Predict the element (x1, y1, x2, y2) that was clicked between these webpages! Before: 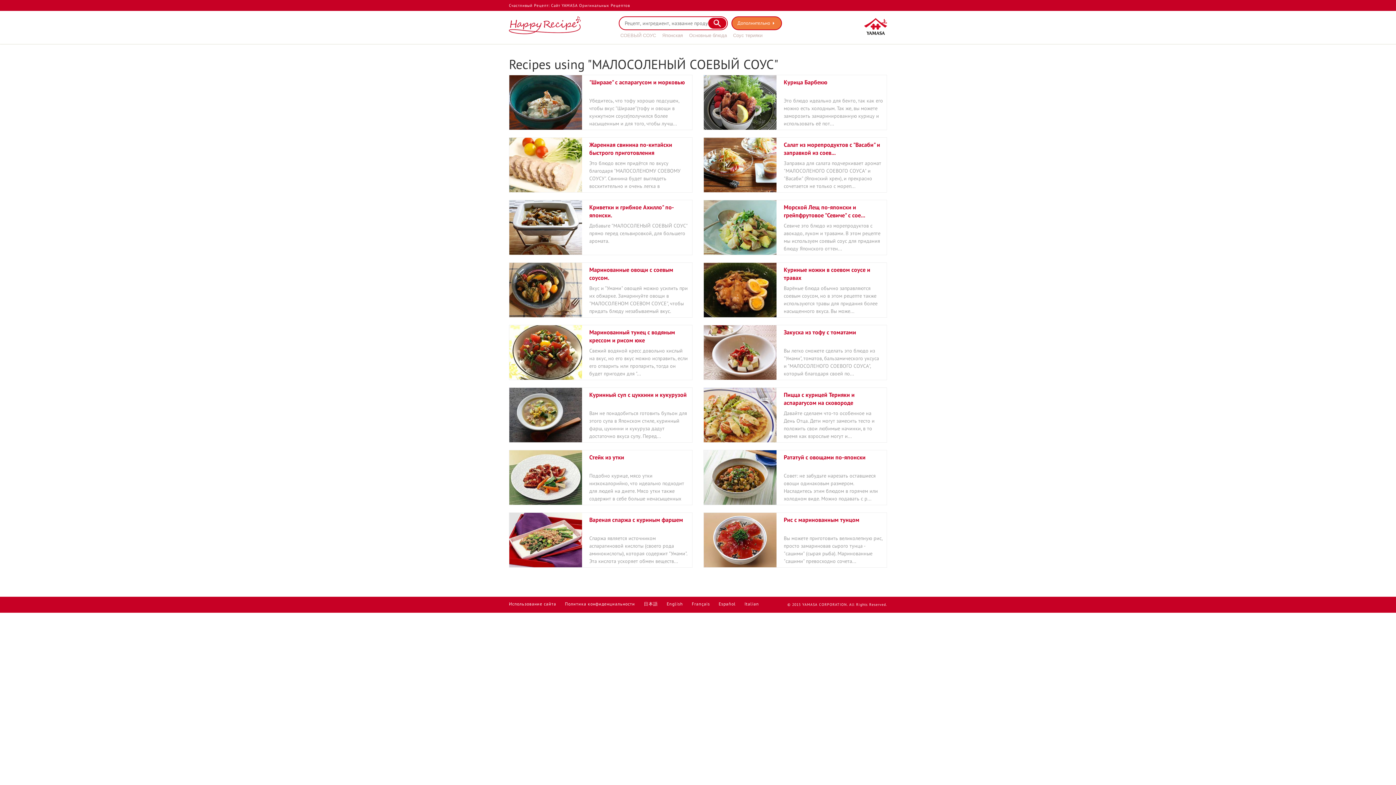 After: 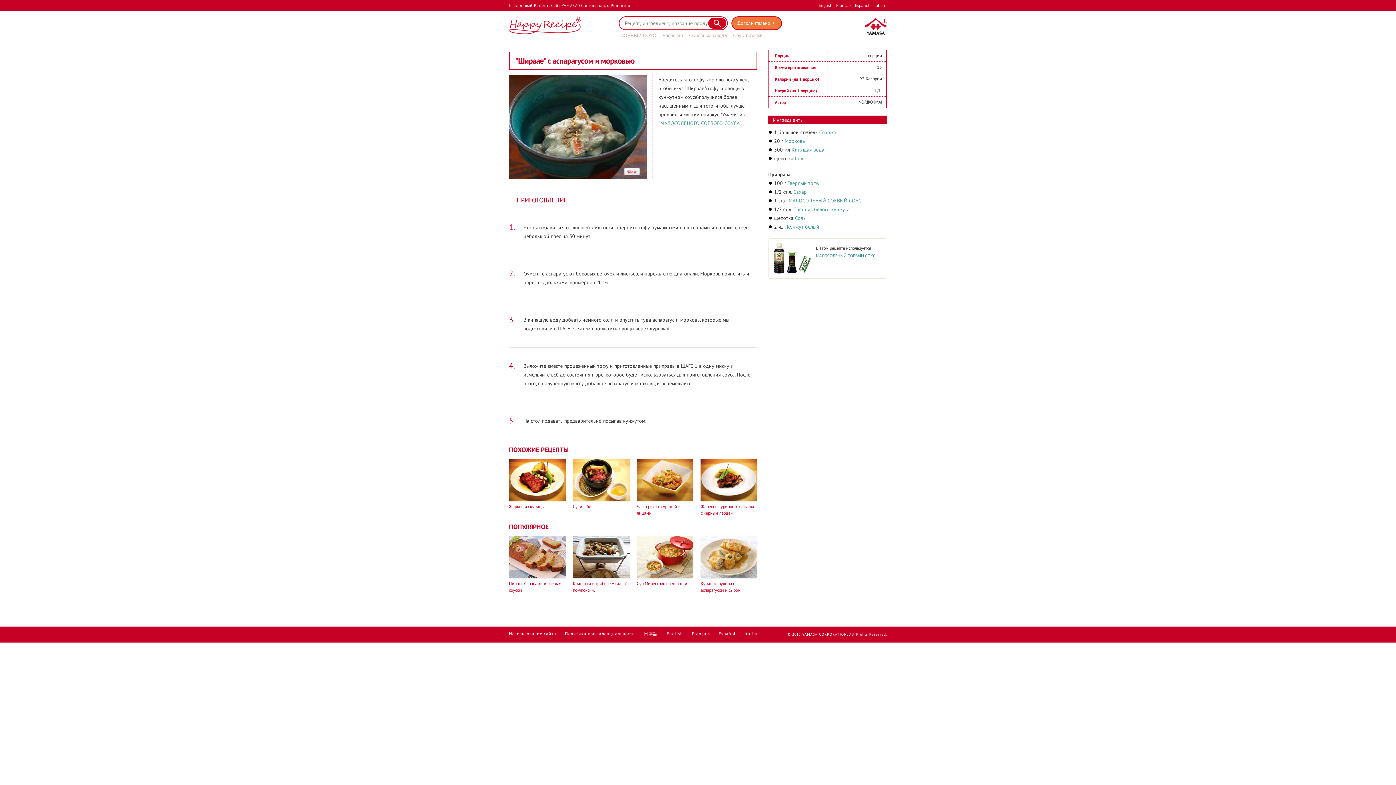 Action: bbox: (509, 74, 692, 130) label: "Шираае" с аспарагусом и морковью
Убедитесь, что тофу хорошо подсушен, чтобы вкус "Шираае"(тофу и овощи в кунжутном соусе)получился более насыщенным и для того, чтобы лучш...